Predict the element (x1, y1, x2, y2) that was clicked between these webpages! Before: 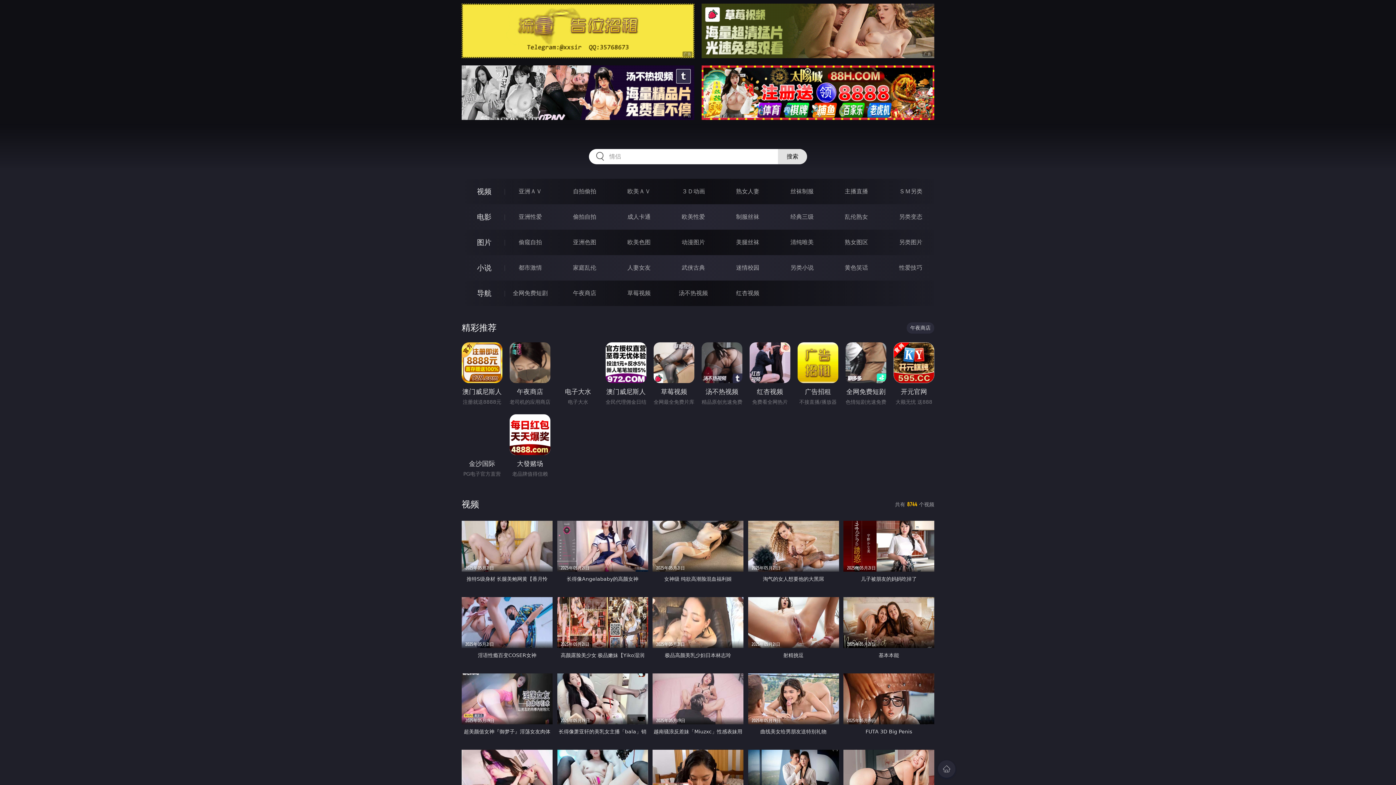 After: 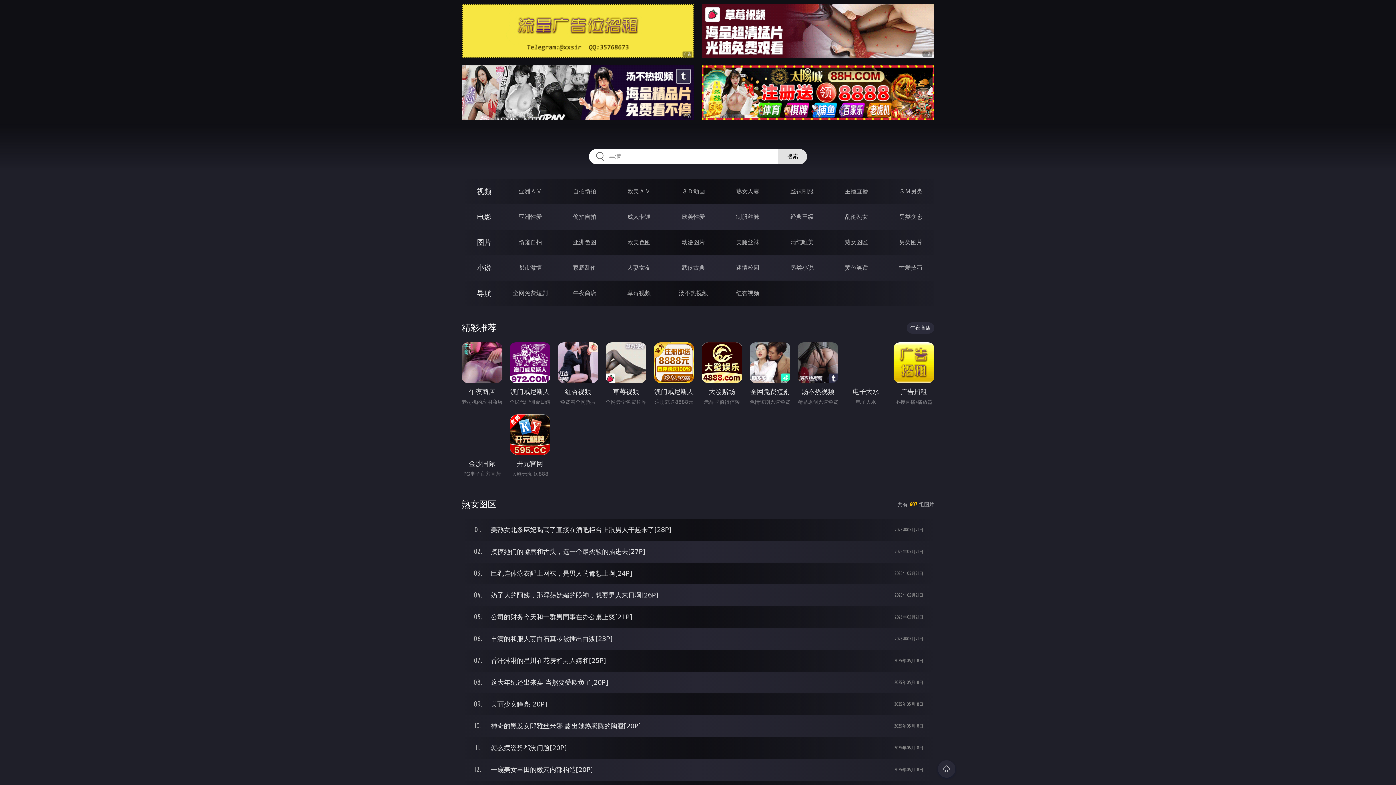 Action: label: 熟女图区 bbox: (845, 238, 868, 245)